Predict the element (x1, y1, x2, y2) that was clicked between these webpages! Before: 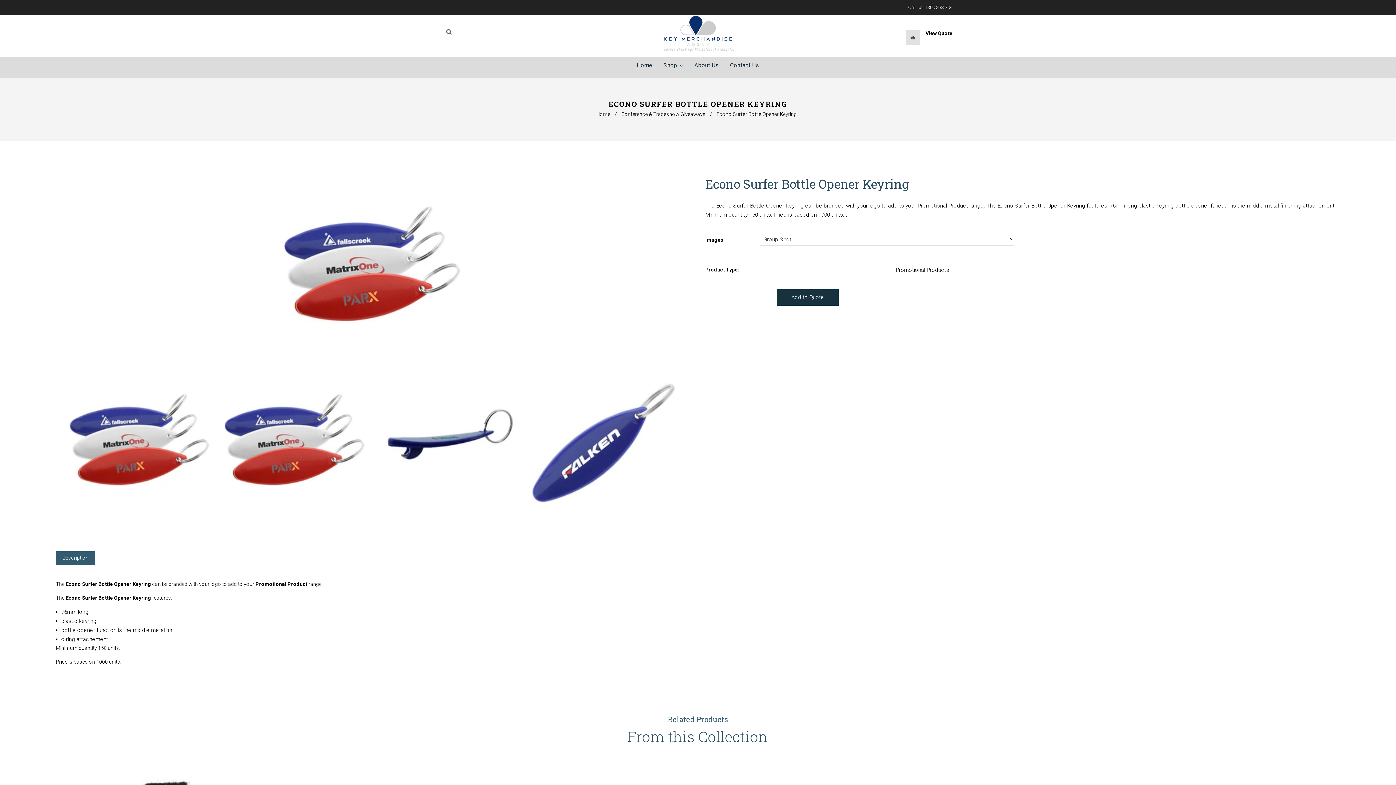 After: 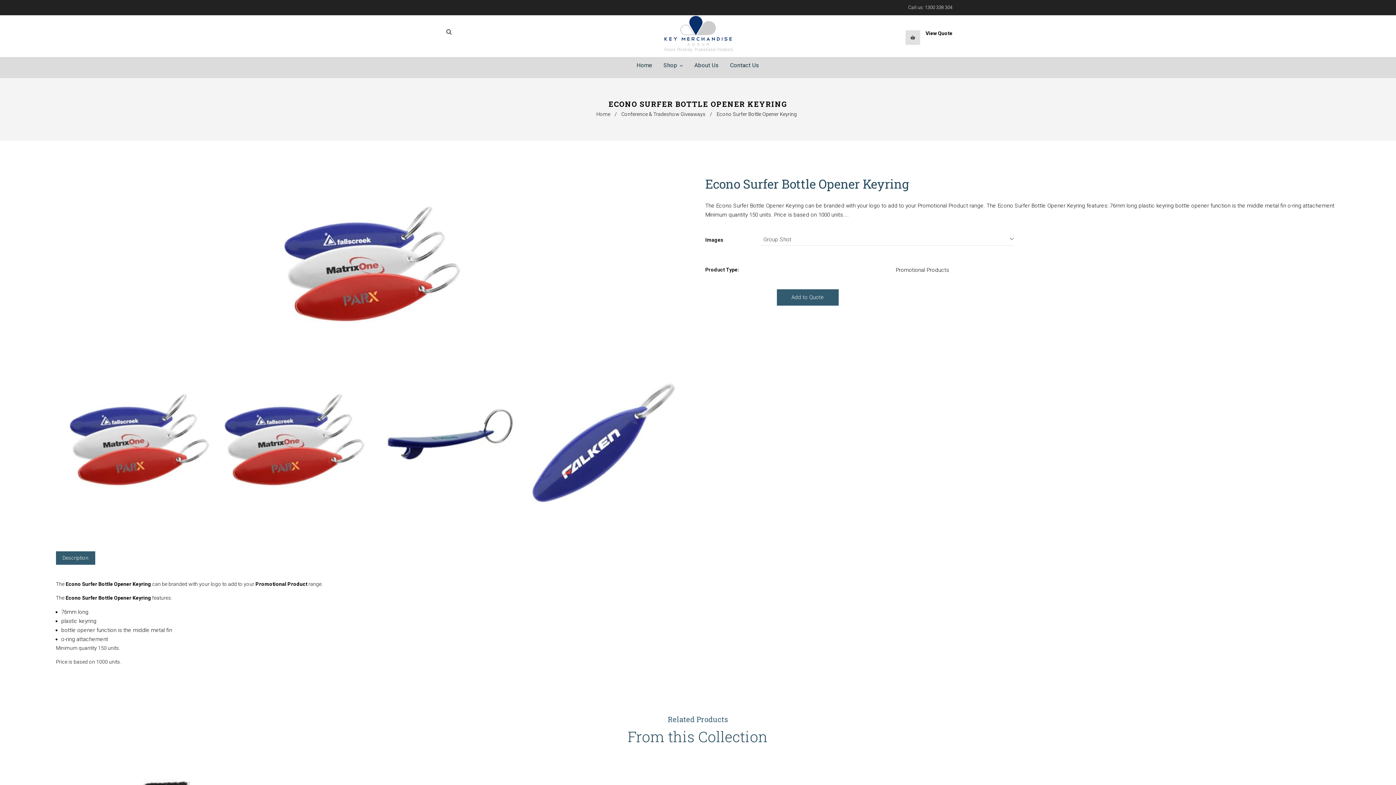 Action: label: Add to Quote bbox: (777, 289, 838, 305)